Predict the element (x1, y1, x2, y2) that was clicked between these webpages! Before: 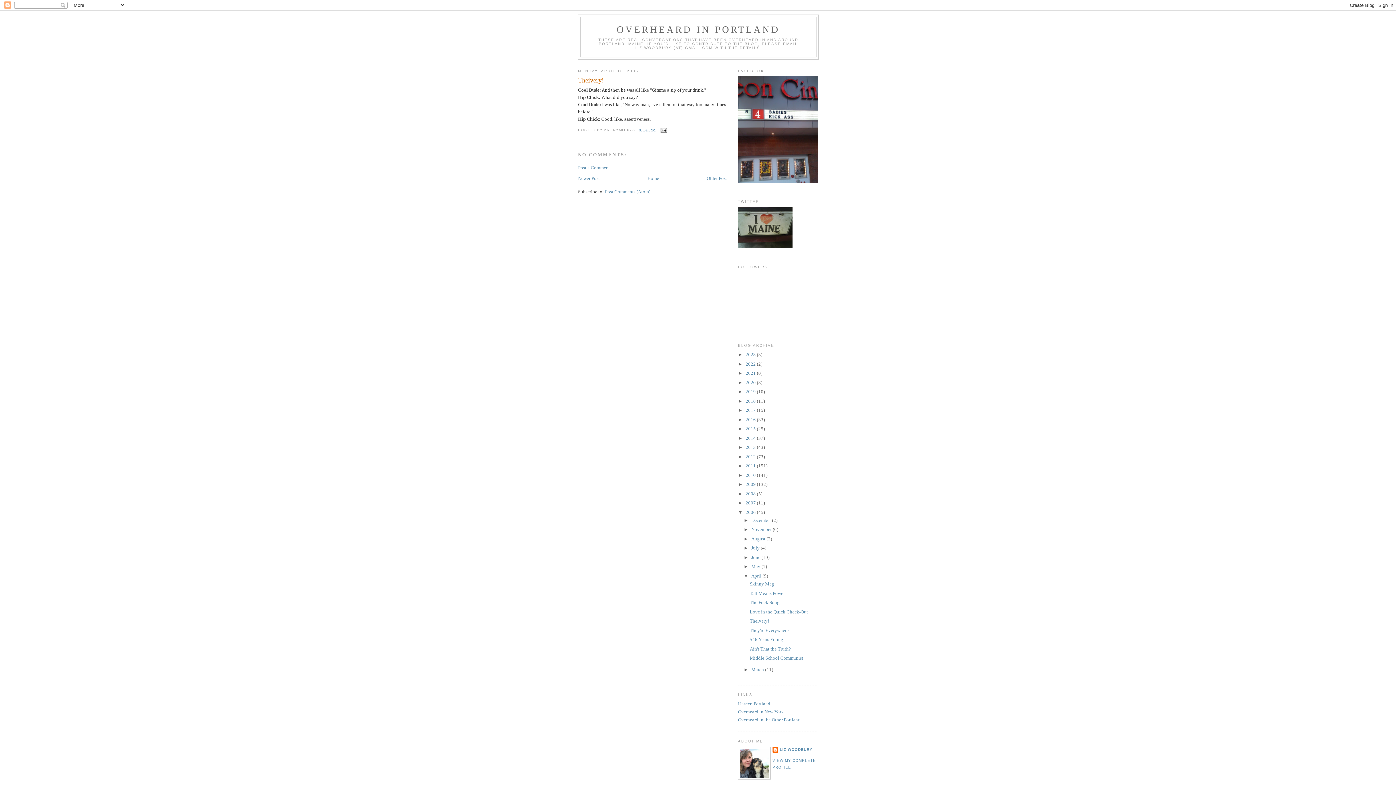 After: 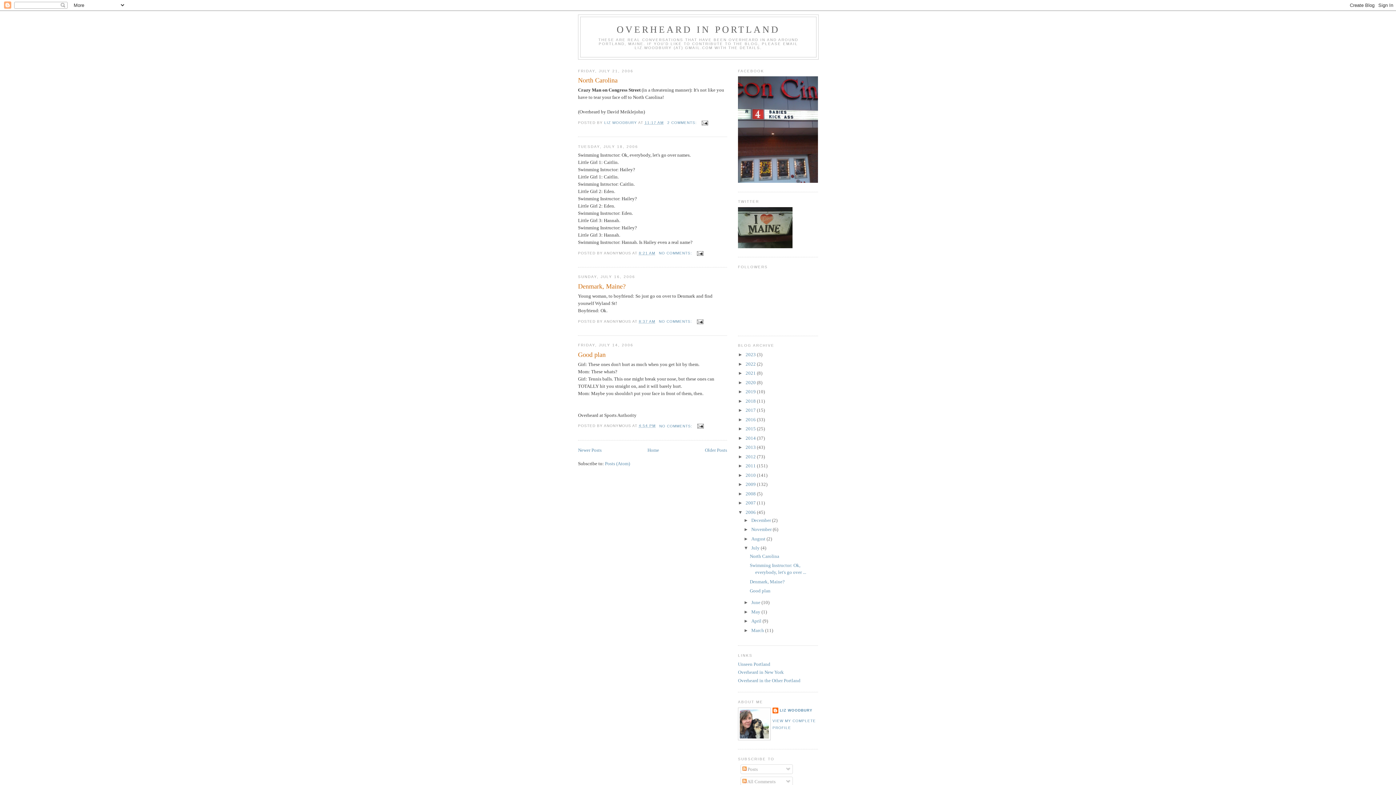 Action: label: July  bbox: (751, 545, 760, 551)